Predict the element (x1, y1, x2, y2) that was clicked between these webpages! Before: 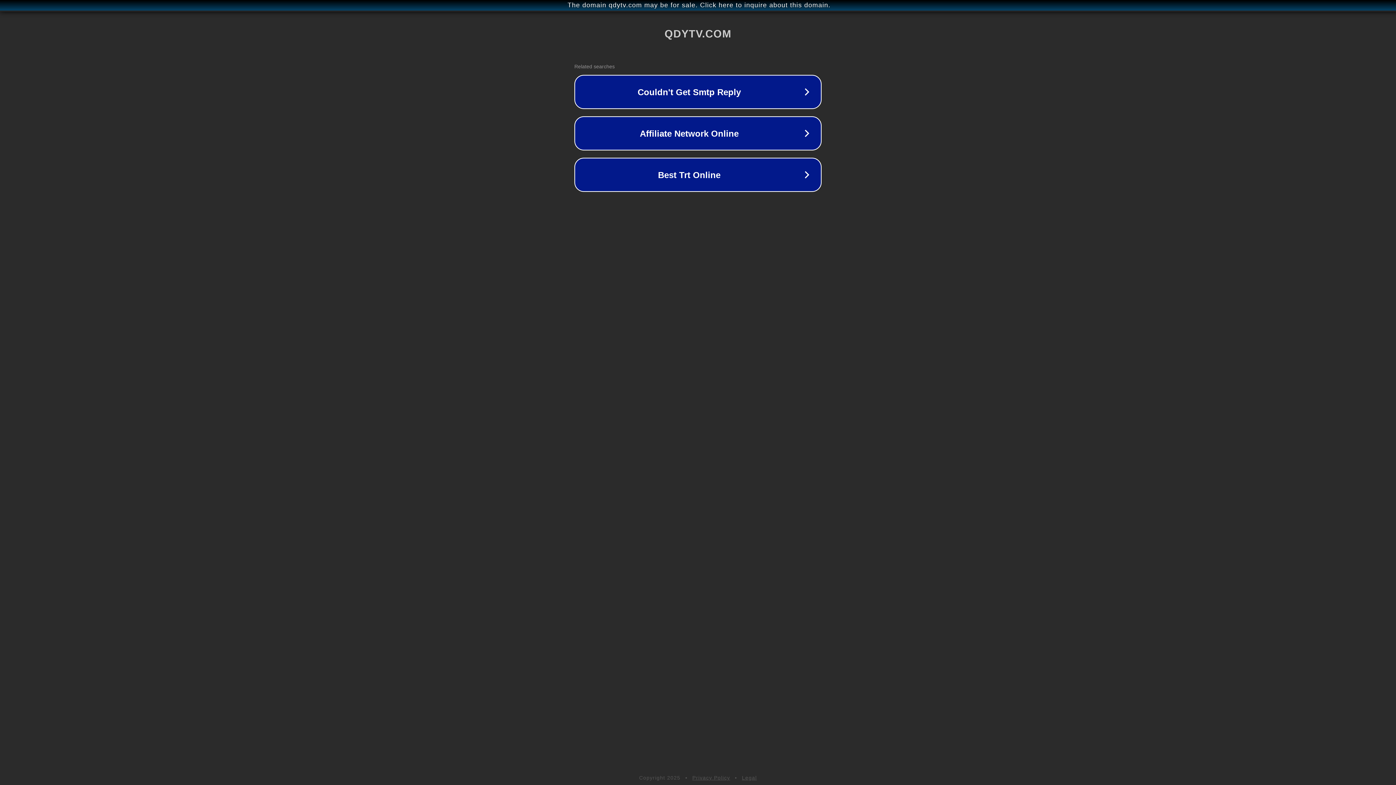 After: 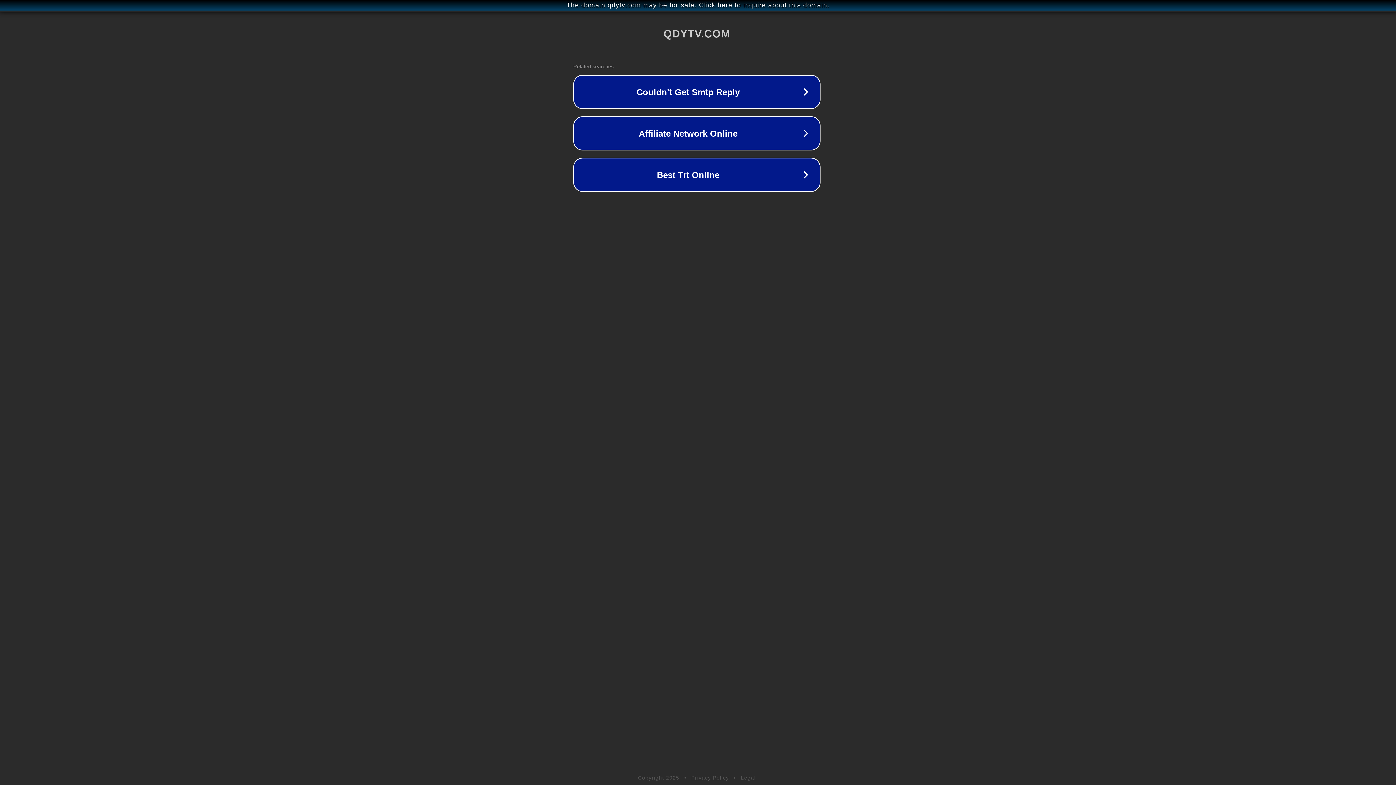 Action: bbox: (1, 1, 1397, 9) label: The domain qdytv.com may be for sale. Click here to inquire about this domain.